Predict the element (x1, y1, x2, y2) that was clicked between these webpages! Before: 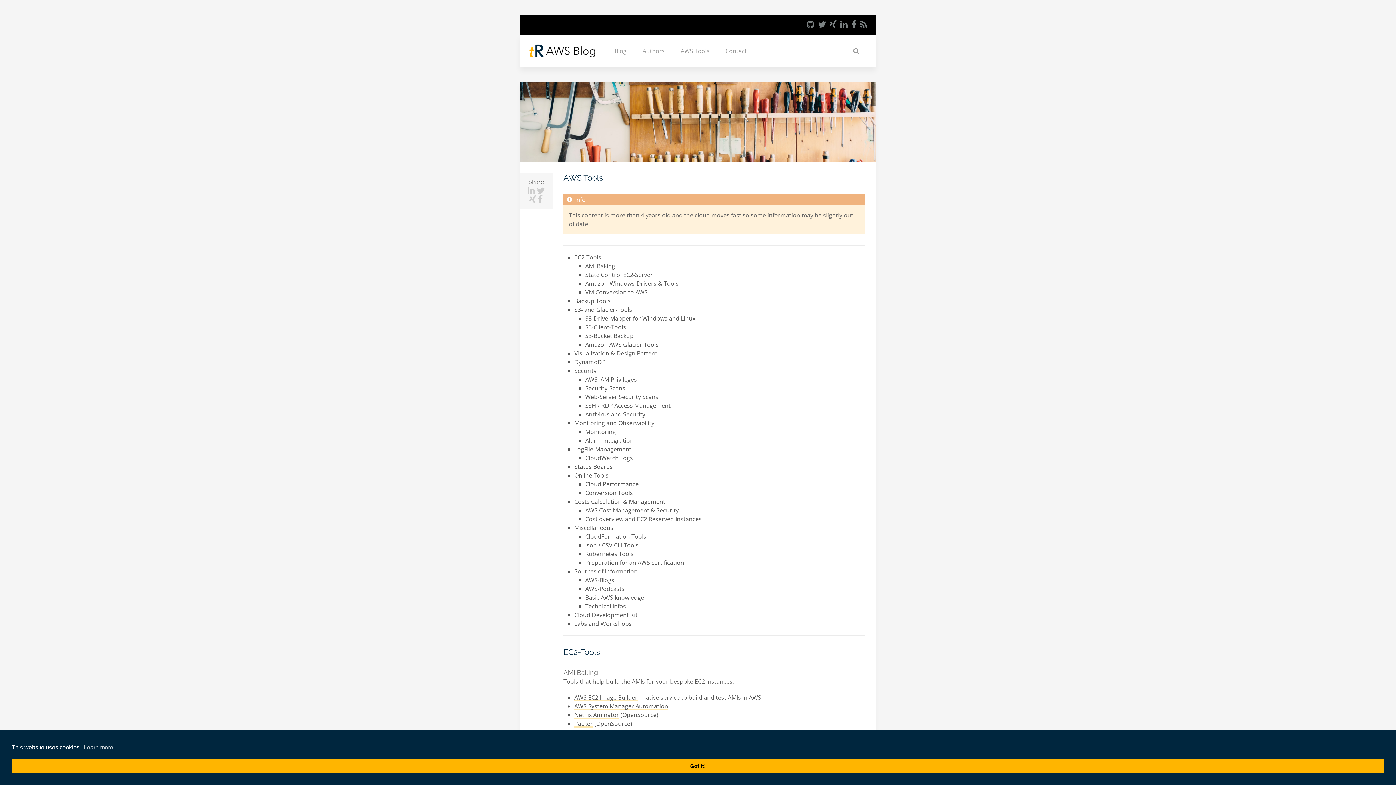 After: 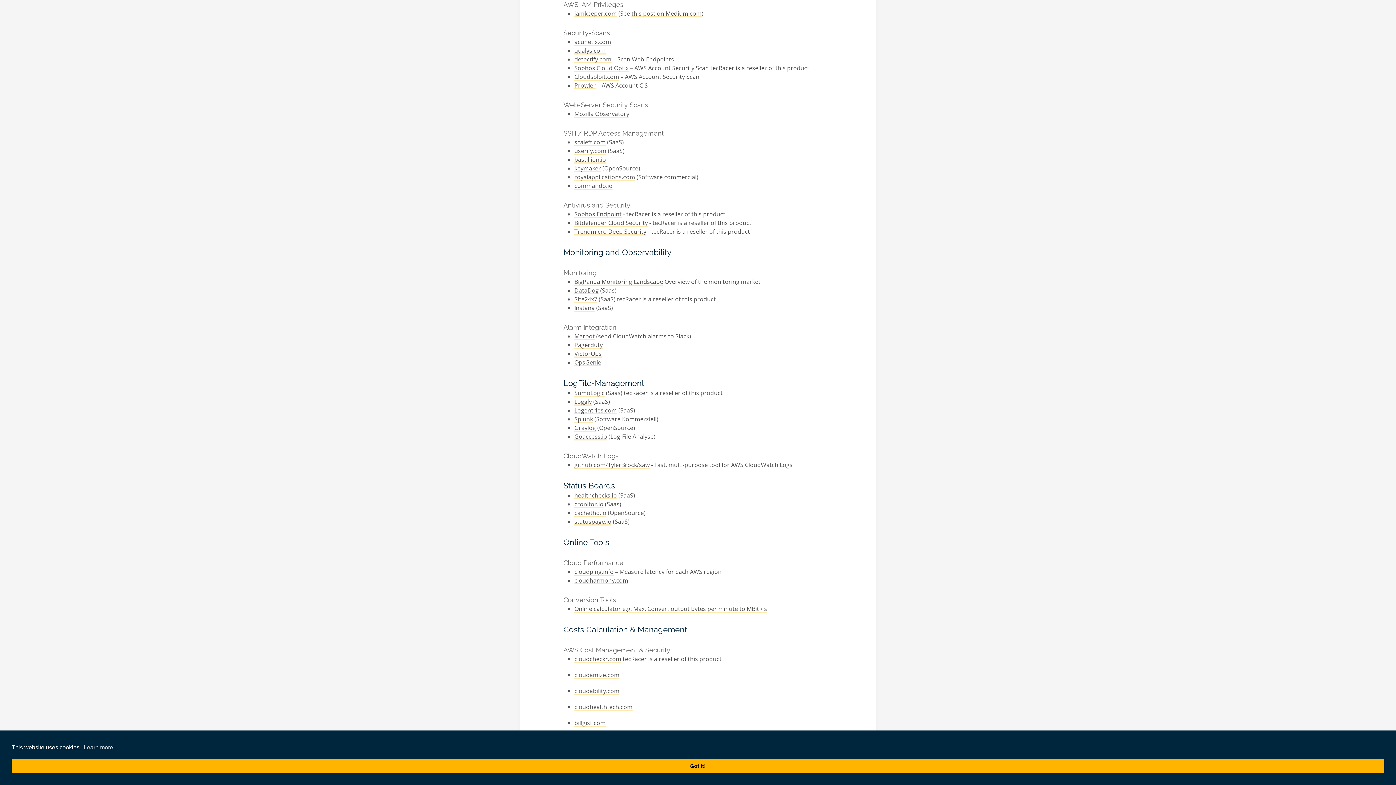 Action: label: AWS IAM Privileges bbox: (585, 375, 637, 383)